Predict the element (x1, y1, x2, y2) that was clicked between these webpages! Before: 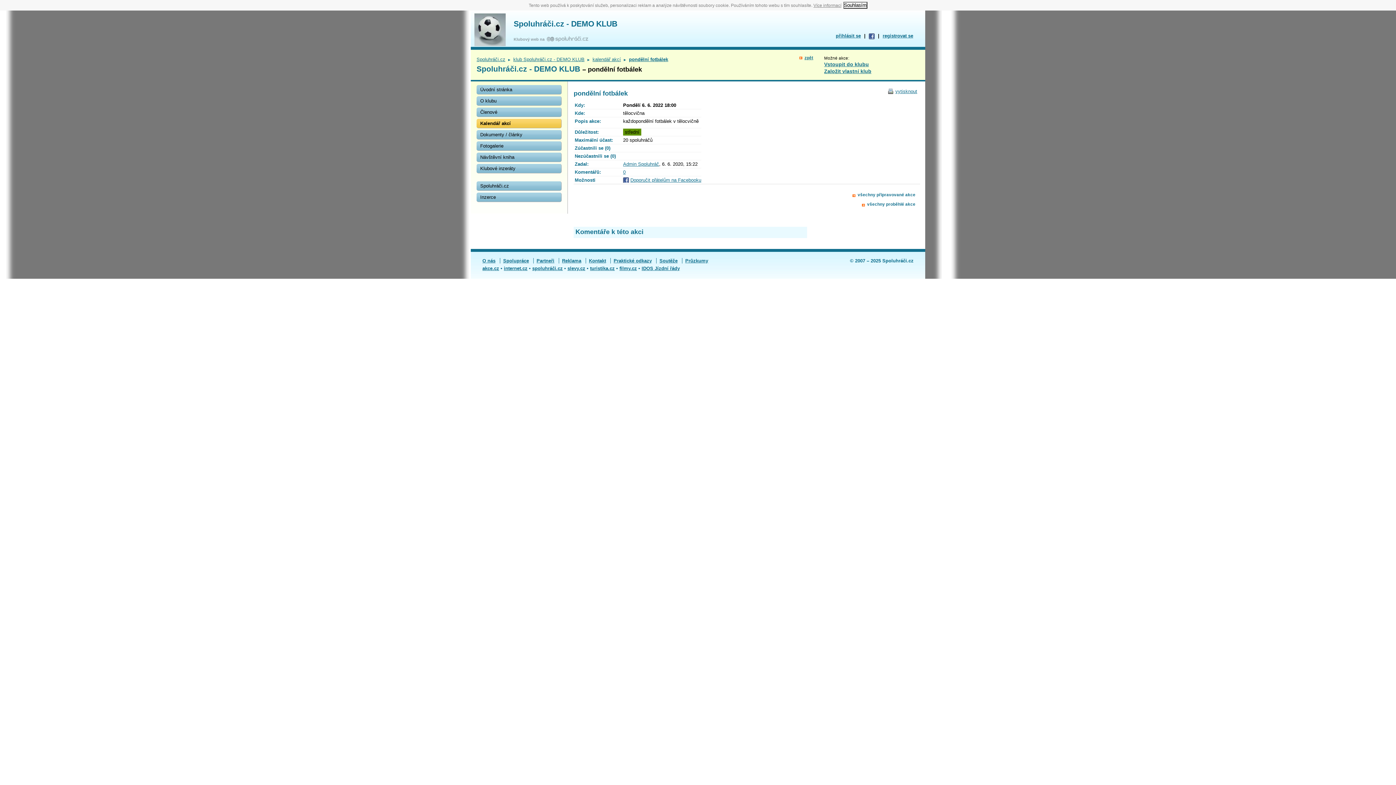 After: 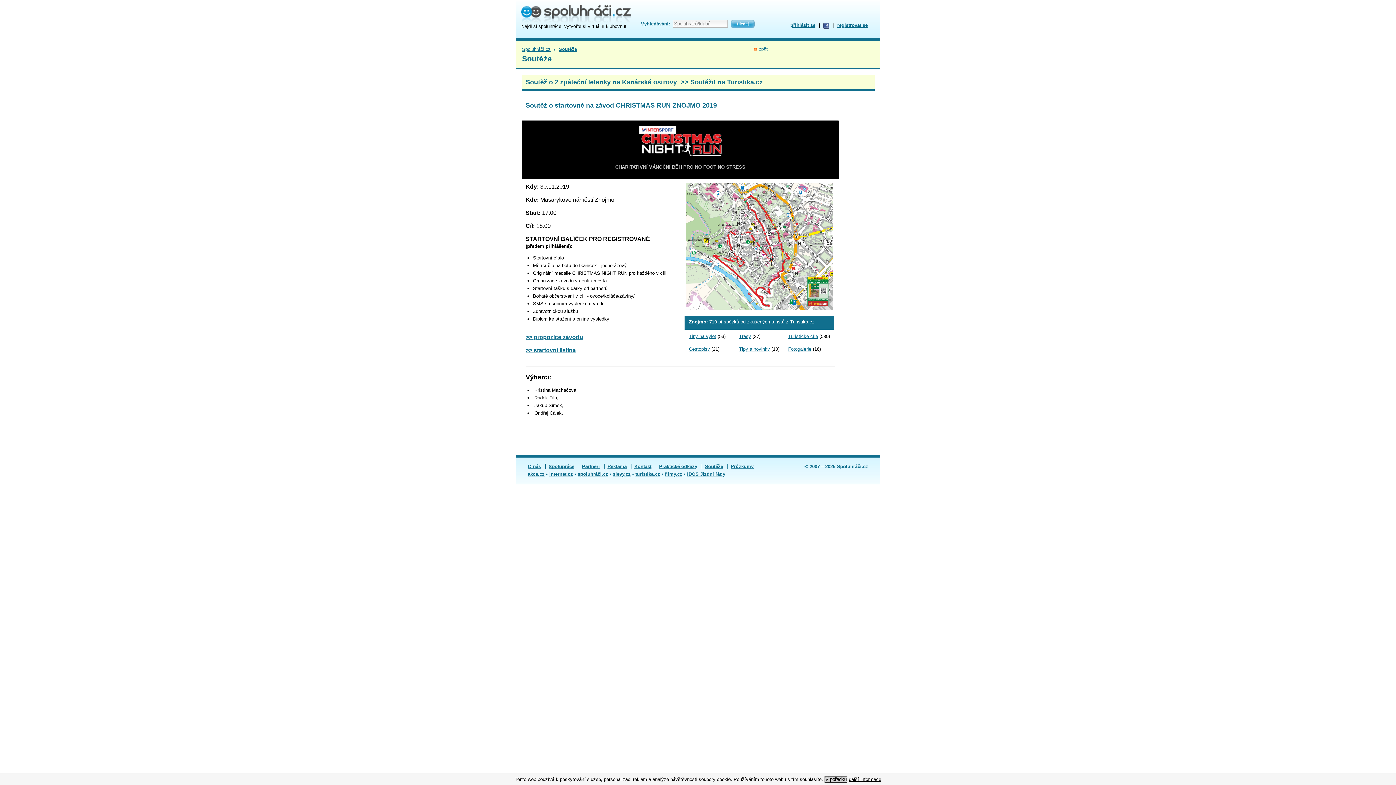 Action: label: Soutěže bbox: (659, 258, 677, 263)